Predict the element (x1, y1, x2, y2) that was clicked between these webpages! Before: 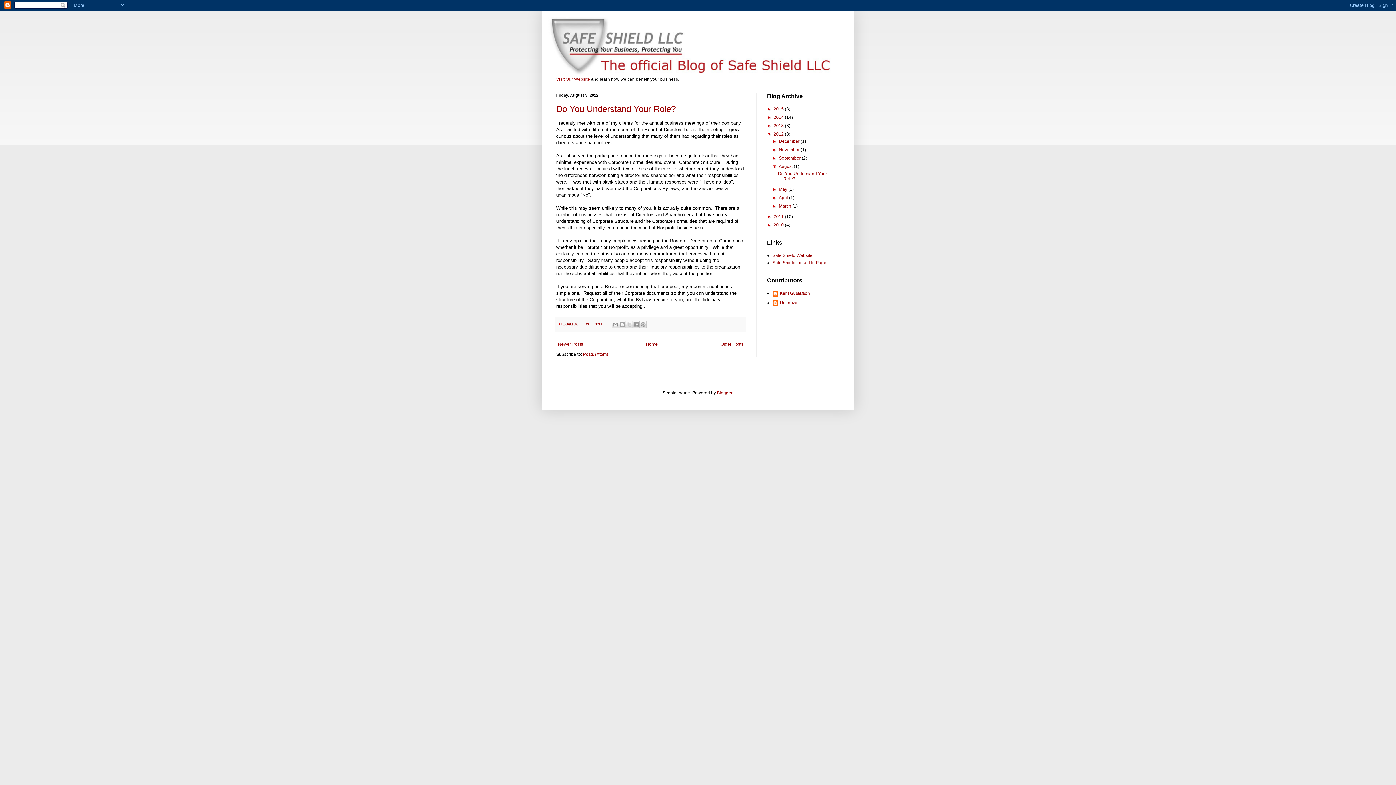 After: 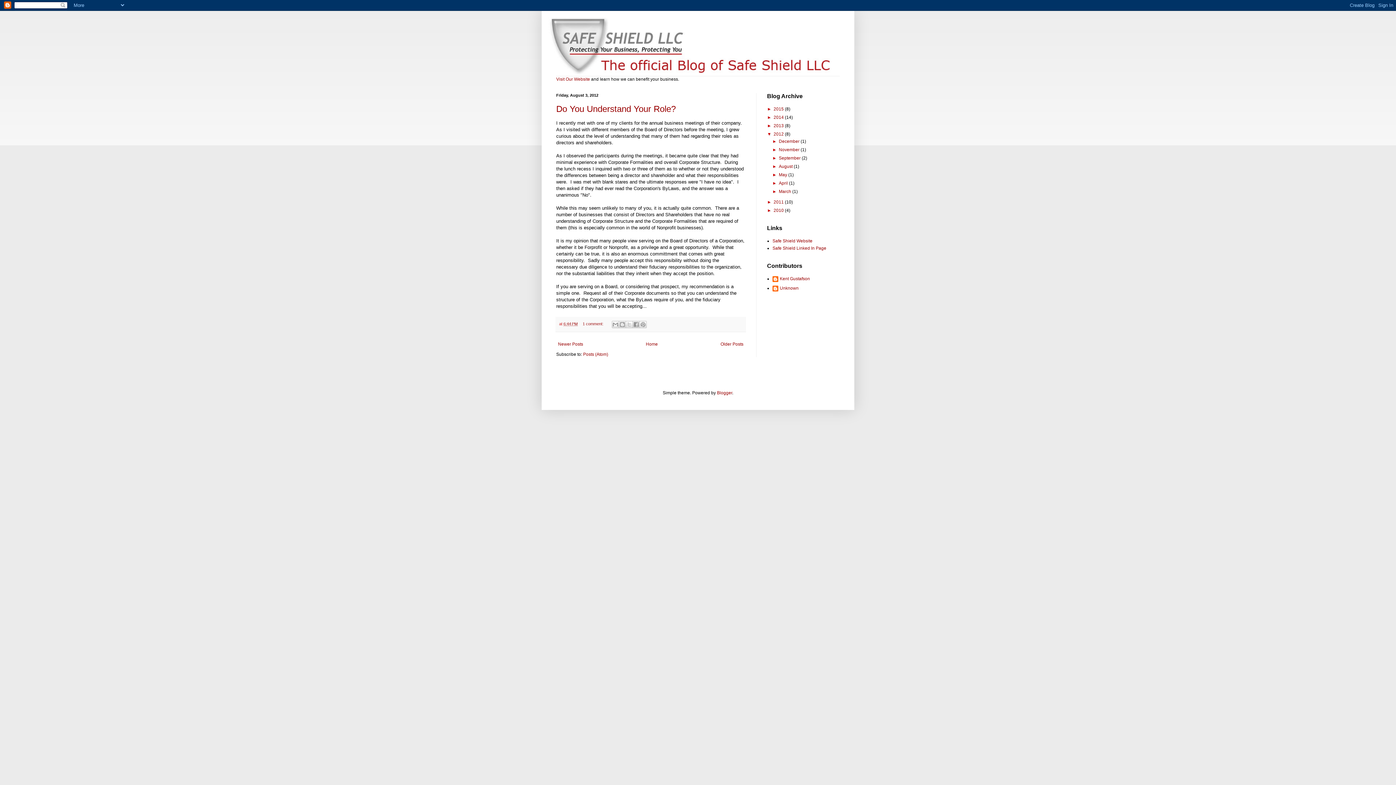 Action: bbox: (772, 164, 779, 169) label: ▼  